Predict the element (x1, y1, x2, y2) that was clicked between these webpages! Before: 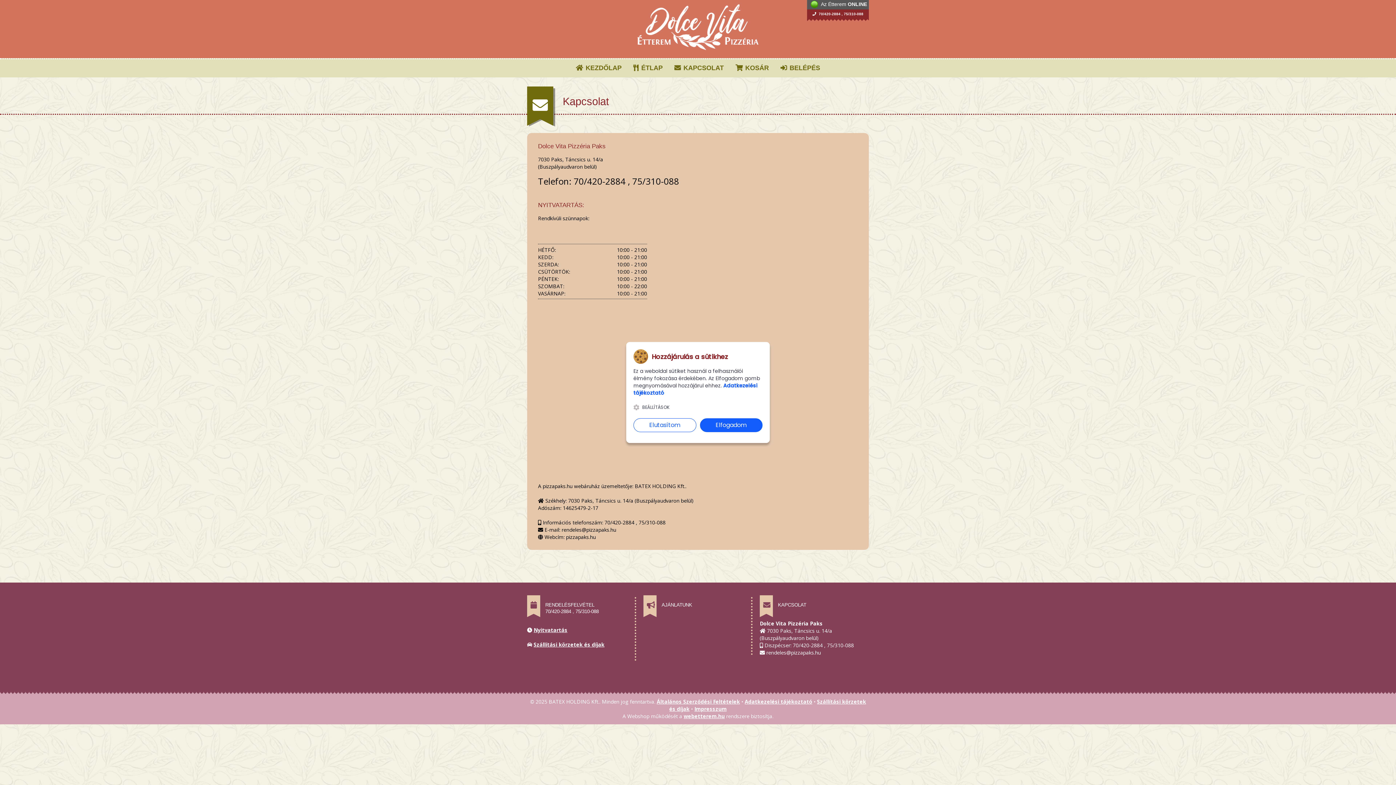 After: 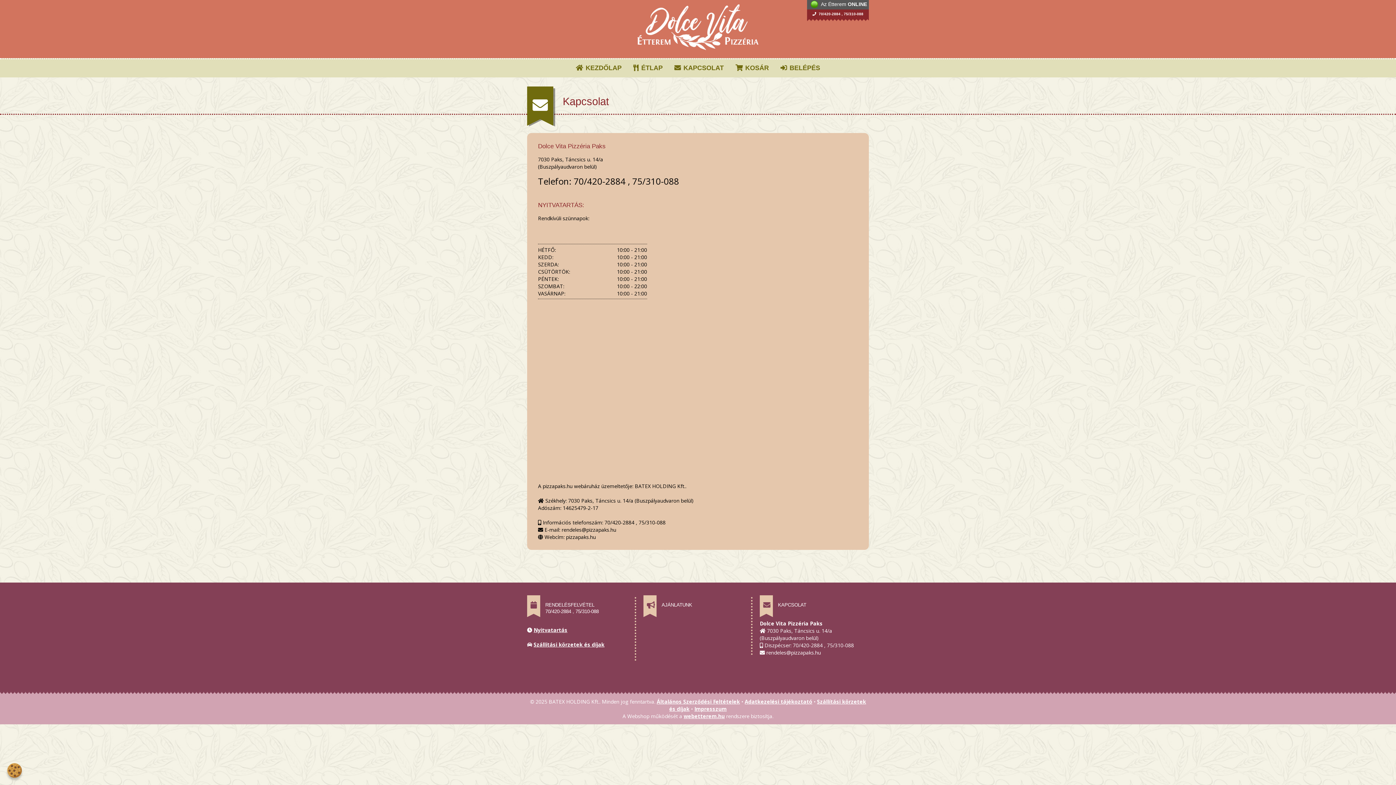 Action: bbox: (700, 418, 762, 432) label: Elfogadom